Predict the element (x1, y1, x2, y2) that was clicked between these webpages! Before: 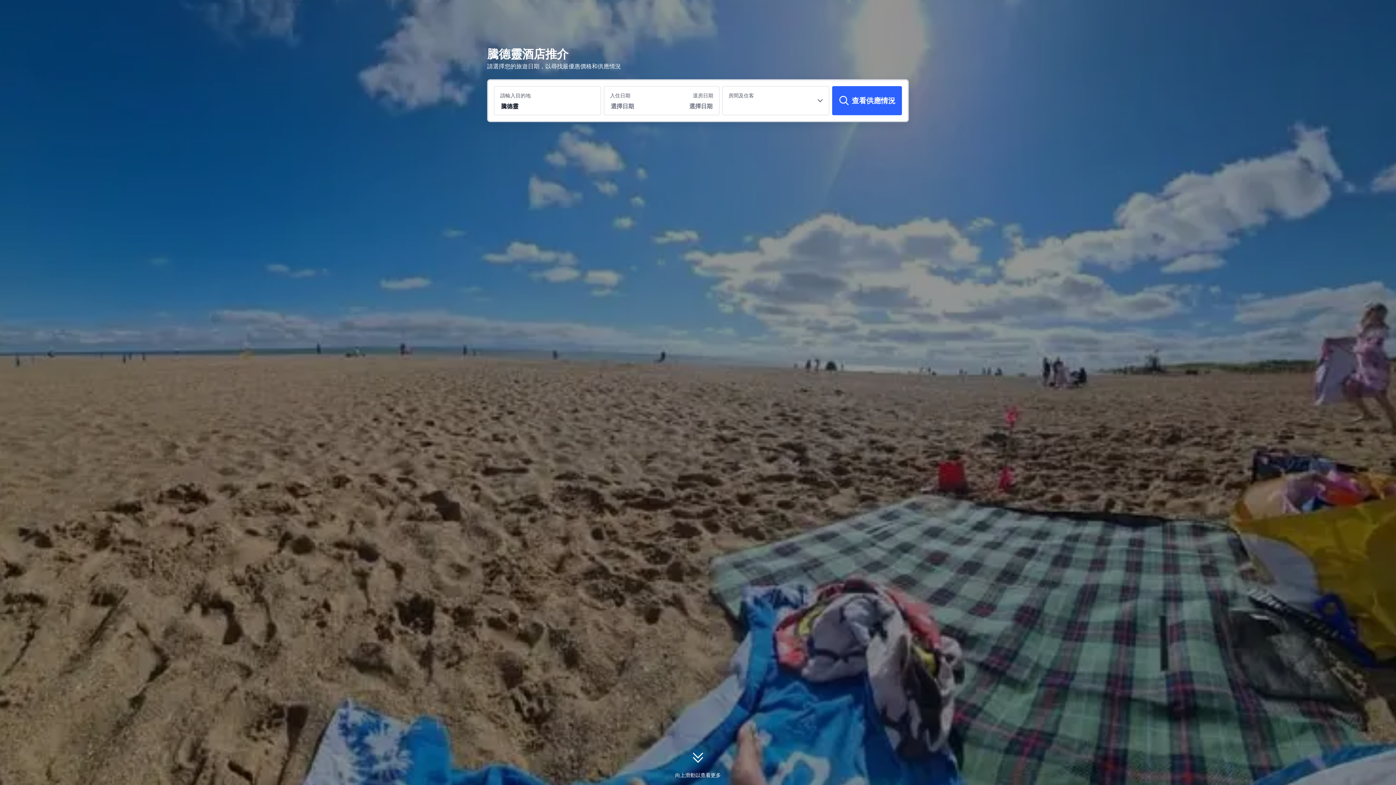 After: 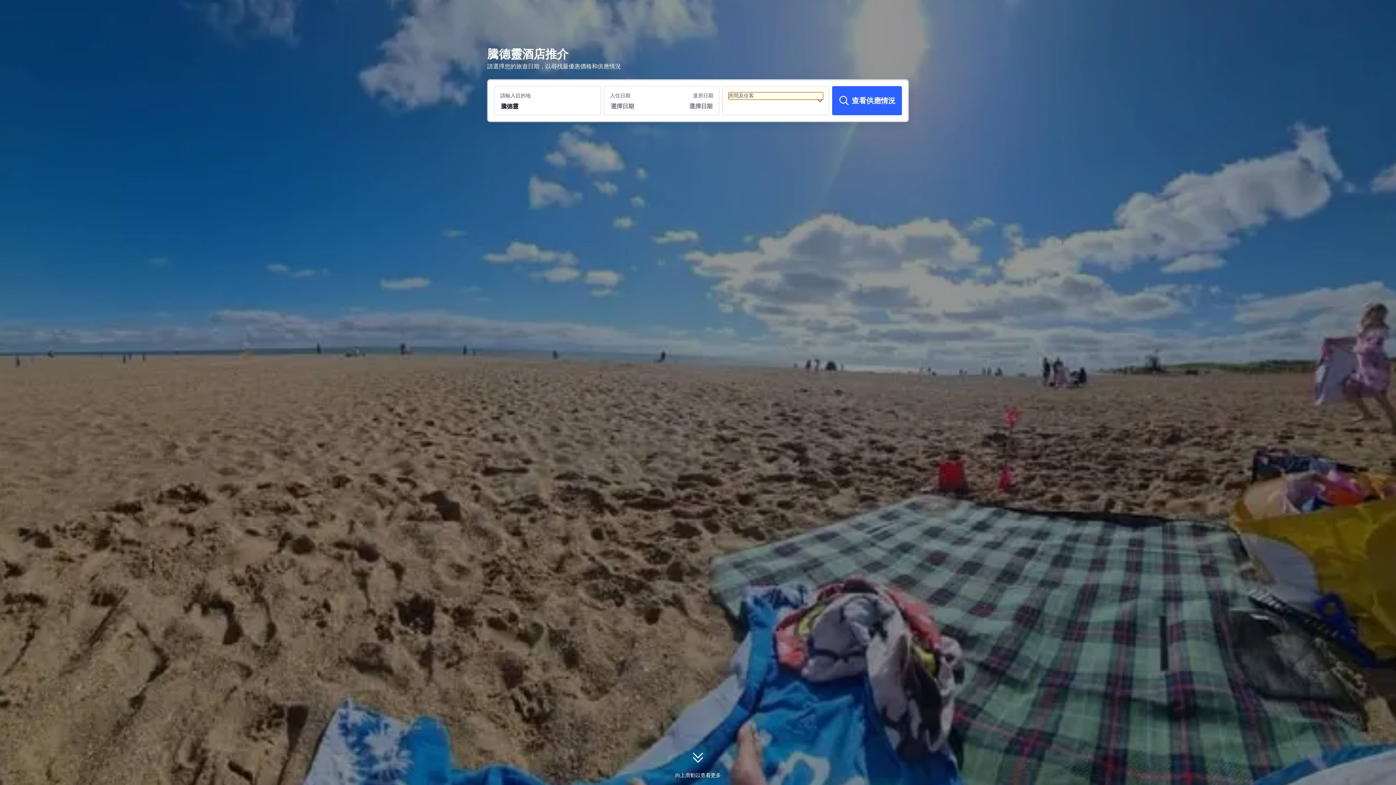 Action: label: 選擇房間數量及住客人數  bbox: (728, 92, 823, 99)